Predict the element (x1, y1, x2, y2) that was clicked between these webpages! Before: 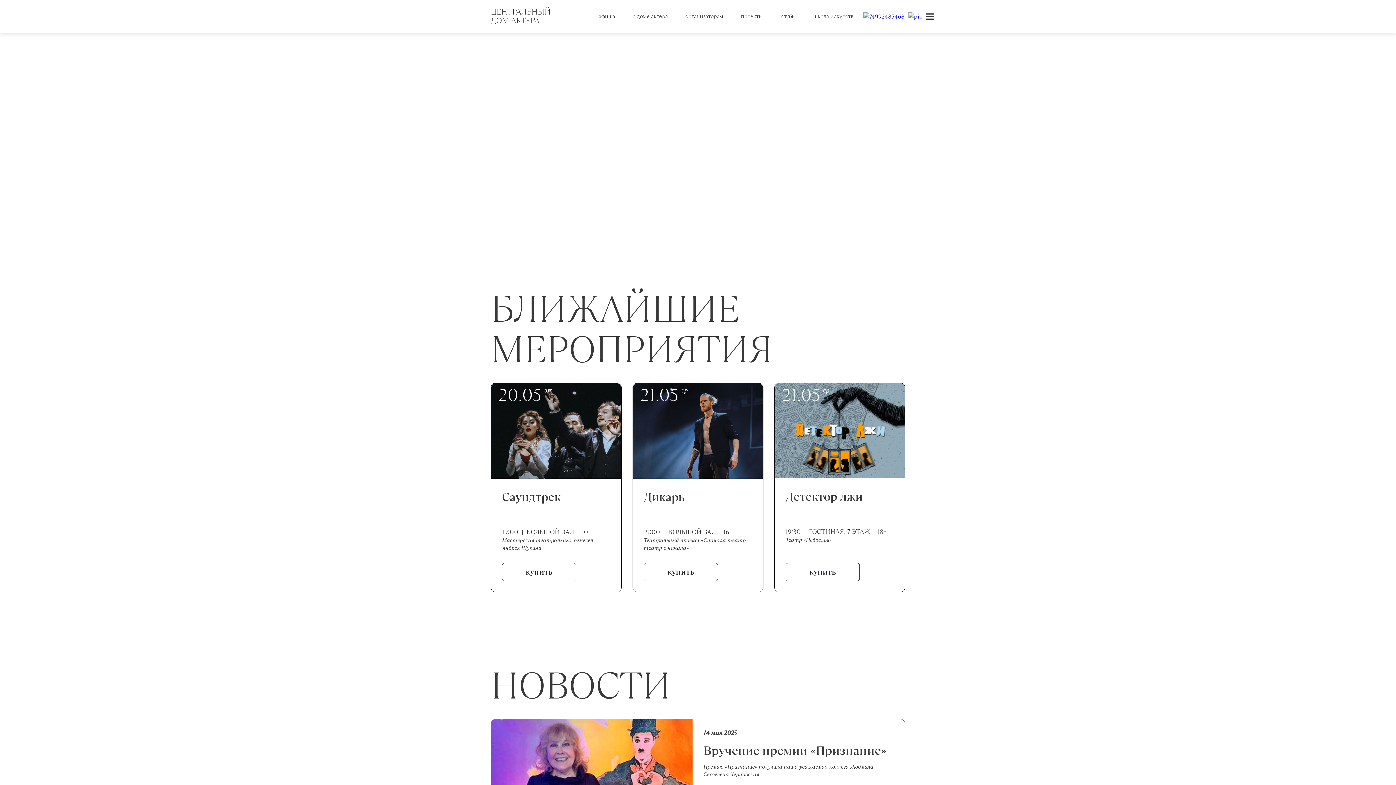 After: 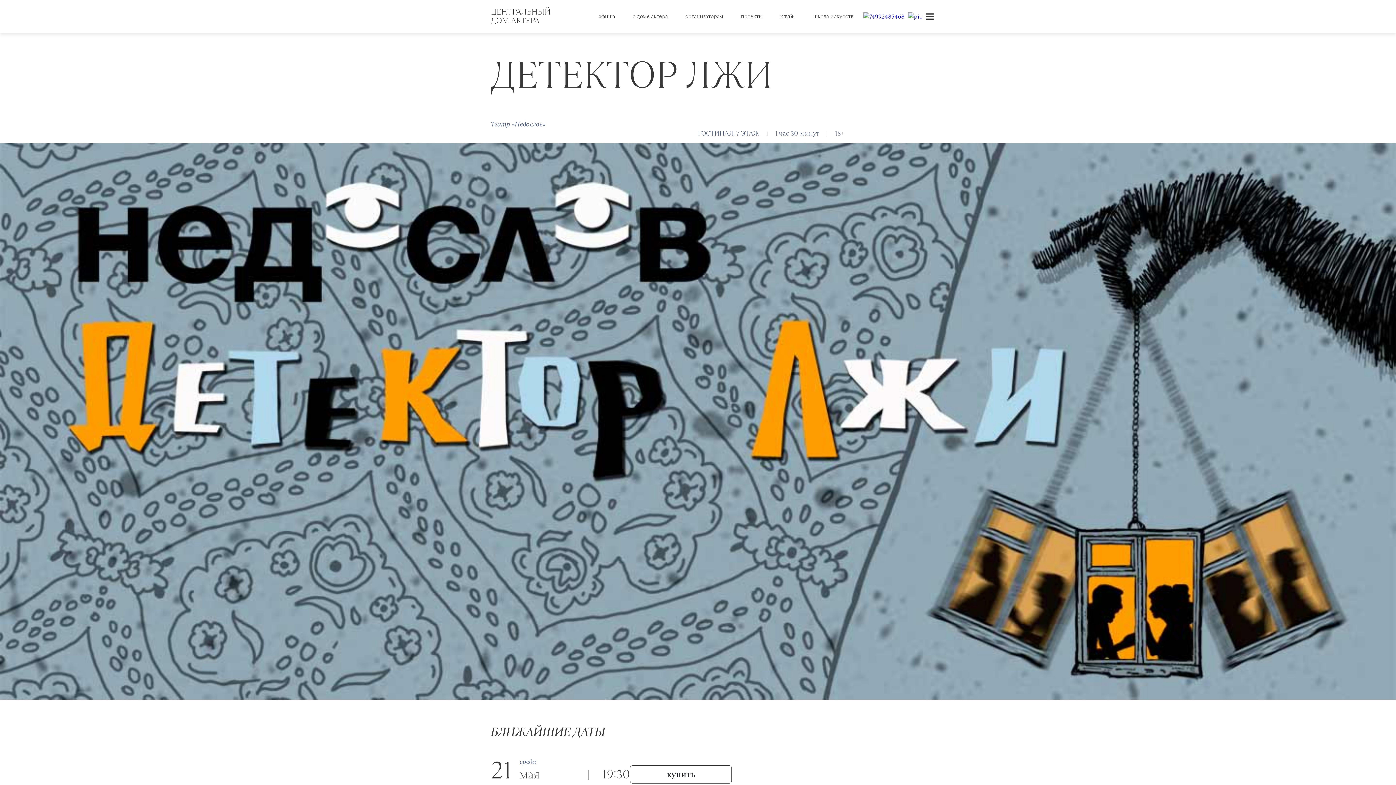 Action: bbox: (785, 489, 894, 504) label: Детектор лжи